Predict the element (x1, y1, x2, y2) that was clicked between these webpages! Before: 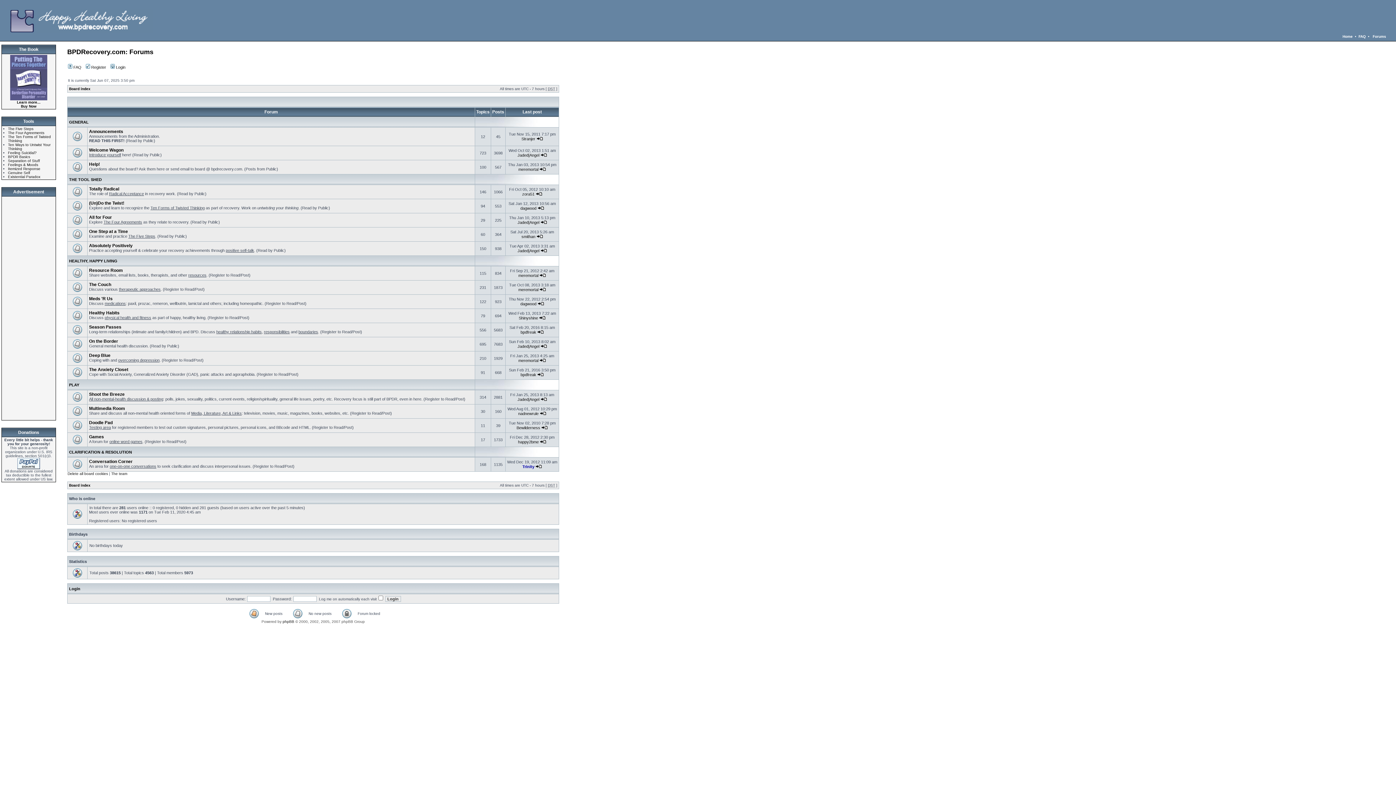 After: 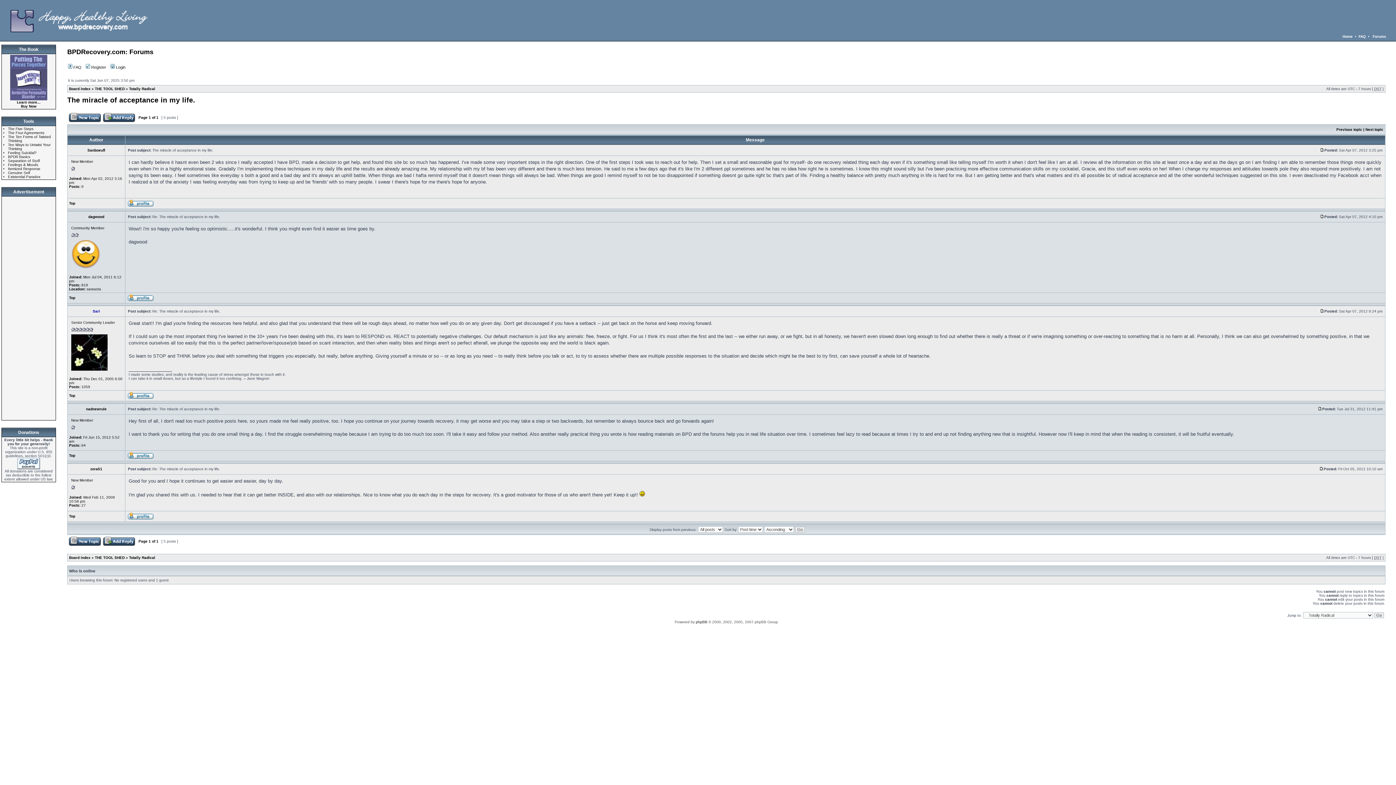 Action: bbox: (535, 192, 542, 196)